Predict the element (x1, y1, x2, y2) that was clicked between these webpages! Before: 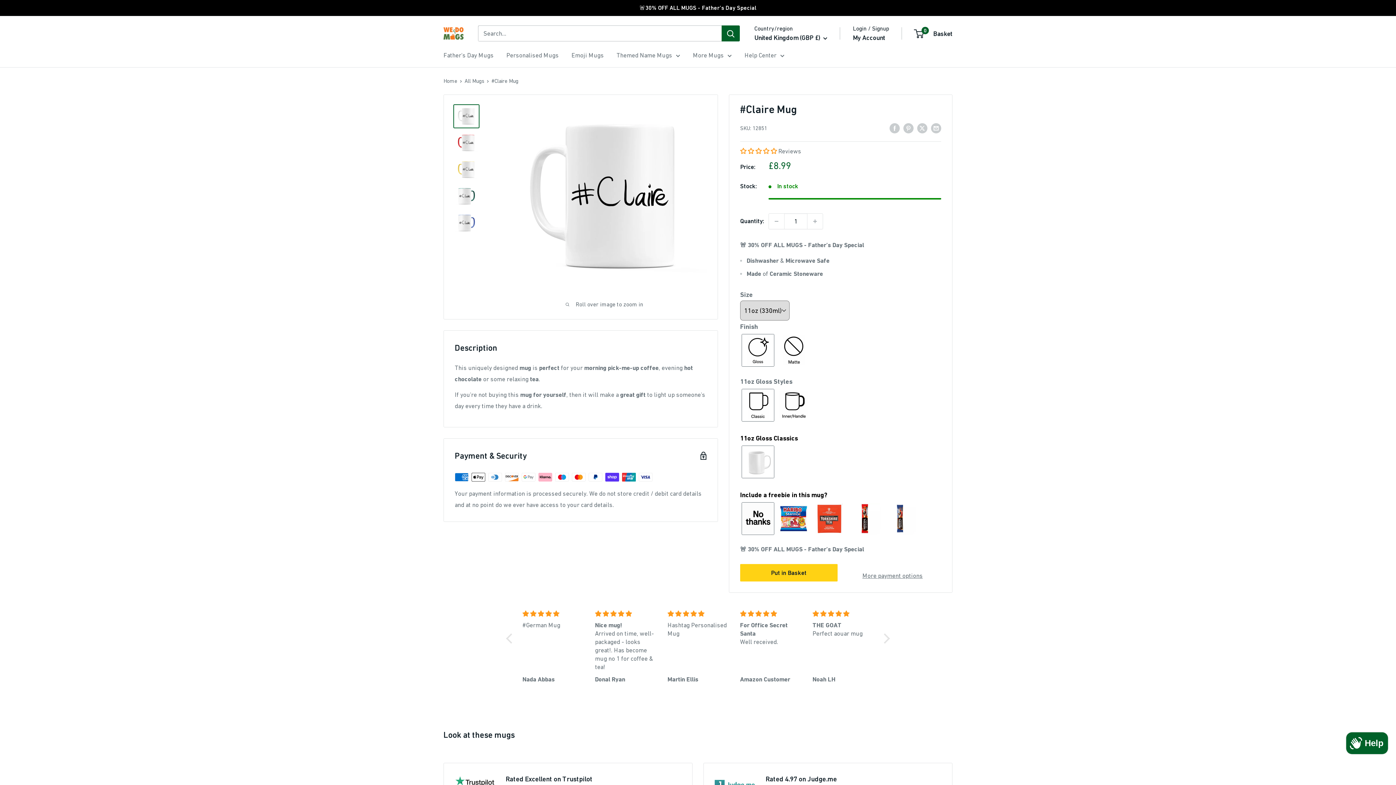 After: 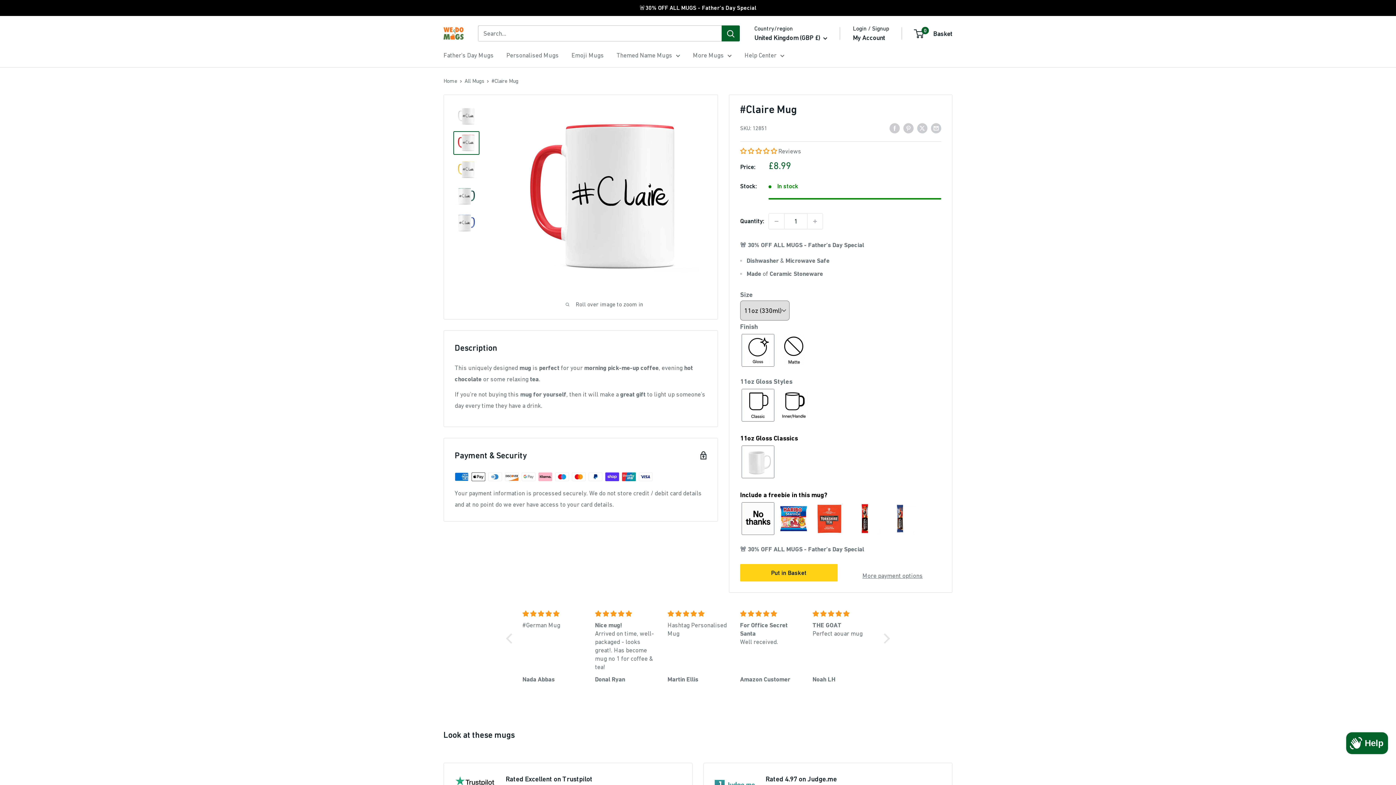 Action: bbox: (453, 131, 479, 154)